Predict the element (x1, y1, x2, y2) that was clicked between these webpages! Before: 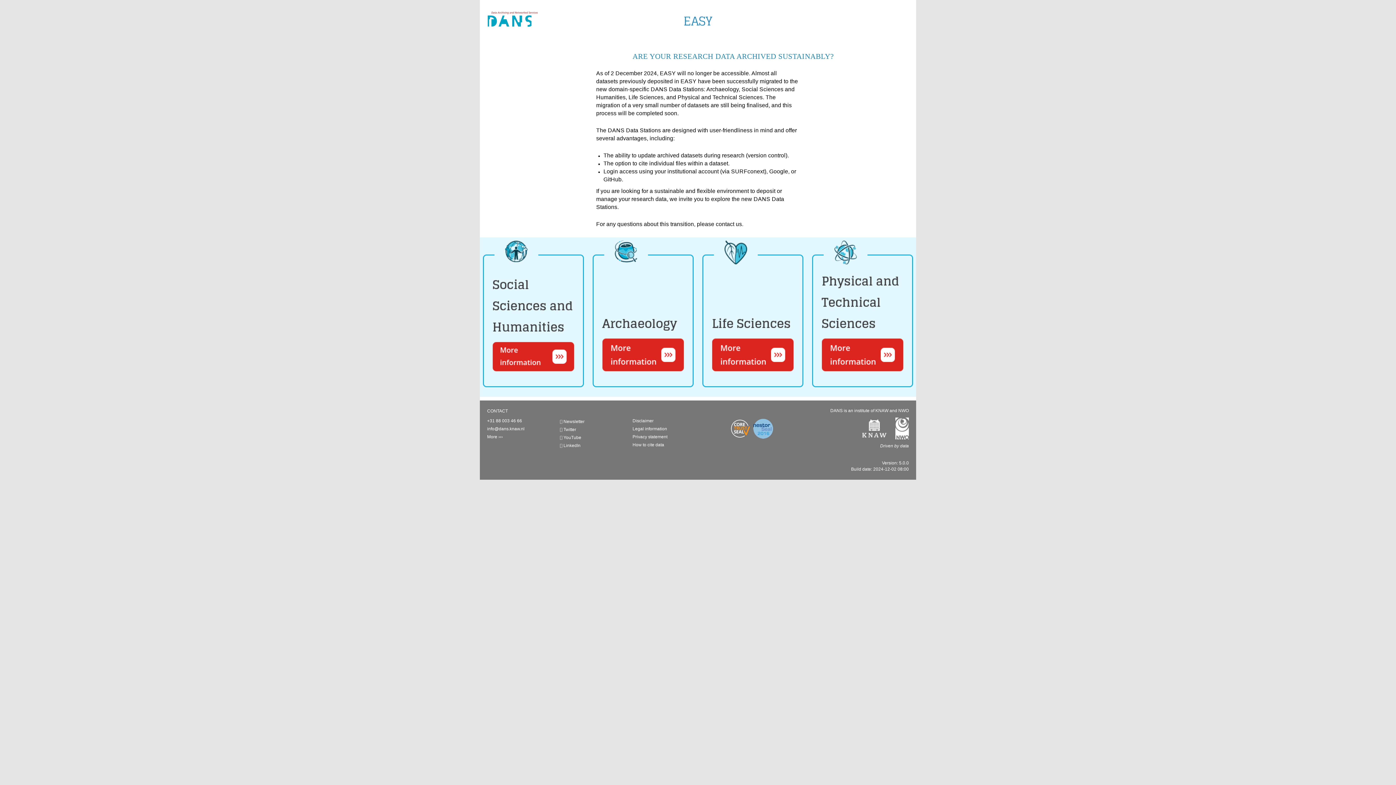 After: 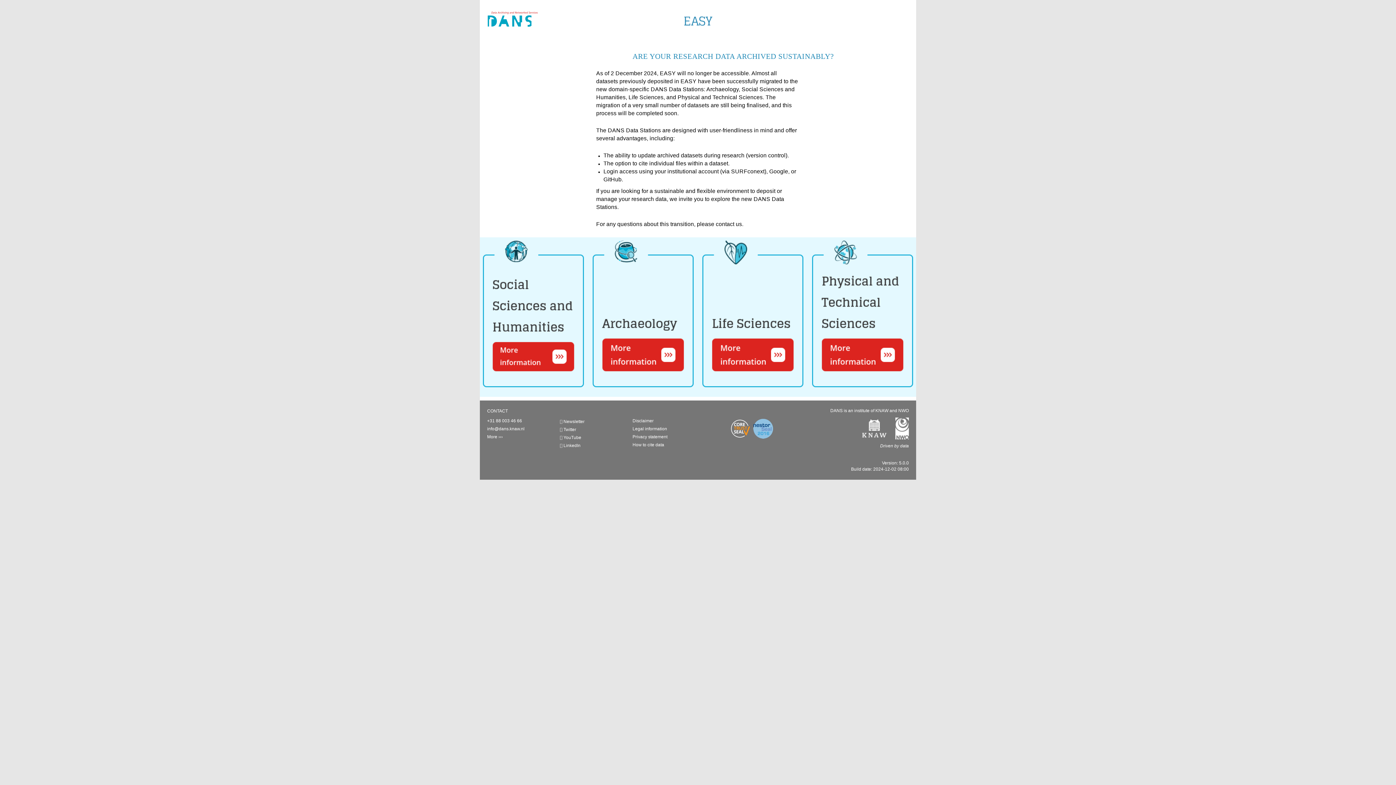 Action: bbox: (670, 16, 725, 23)